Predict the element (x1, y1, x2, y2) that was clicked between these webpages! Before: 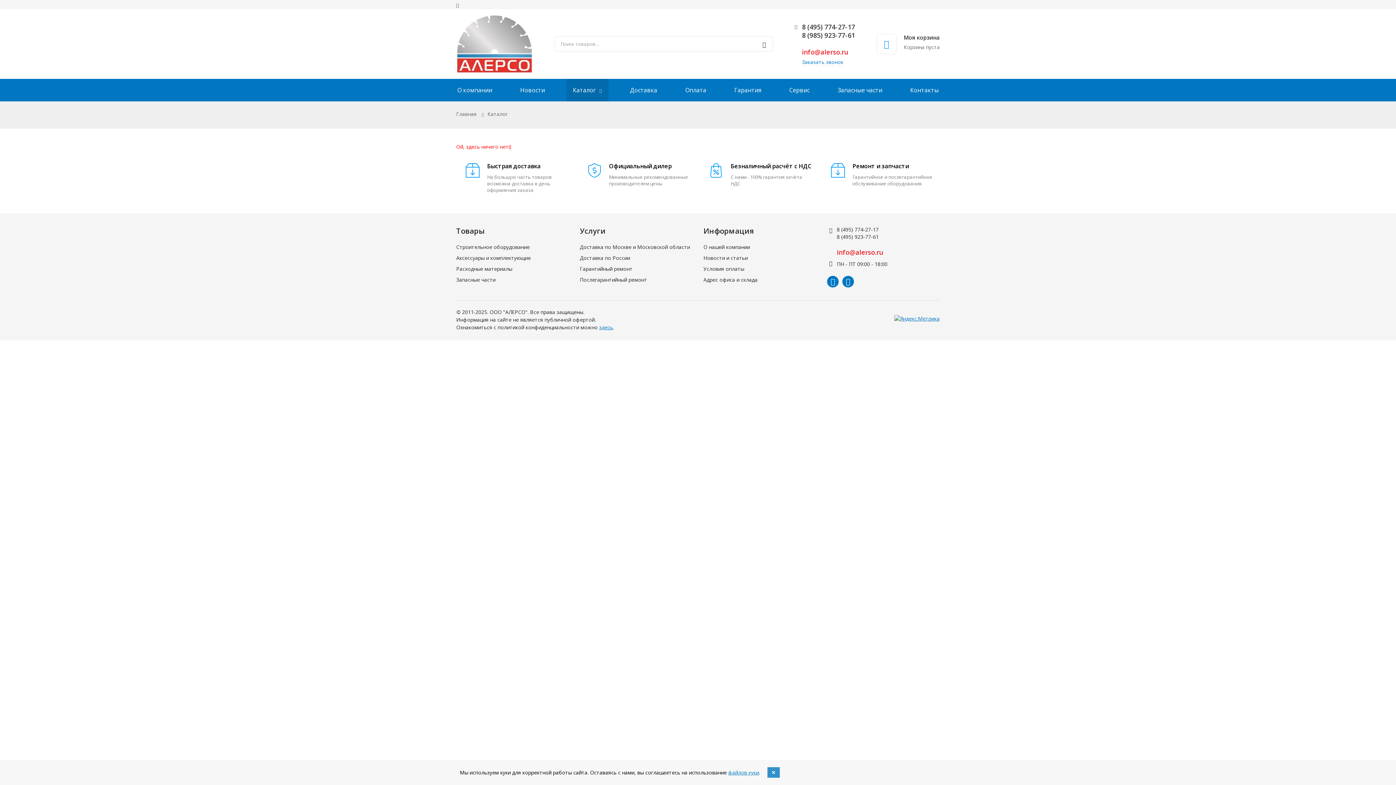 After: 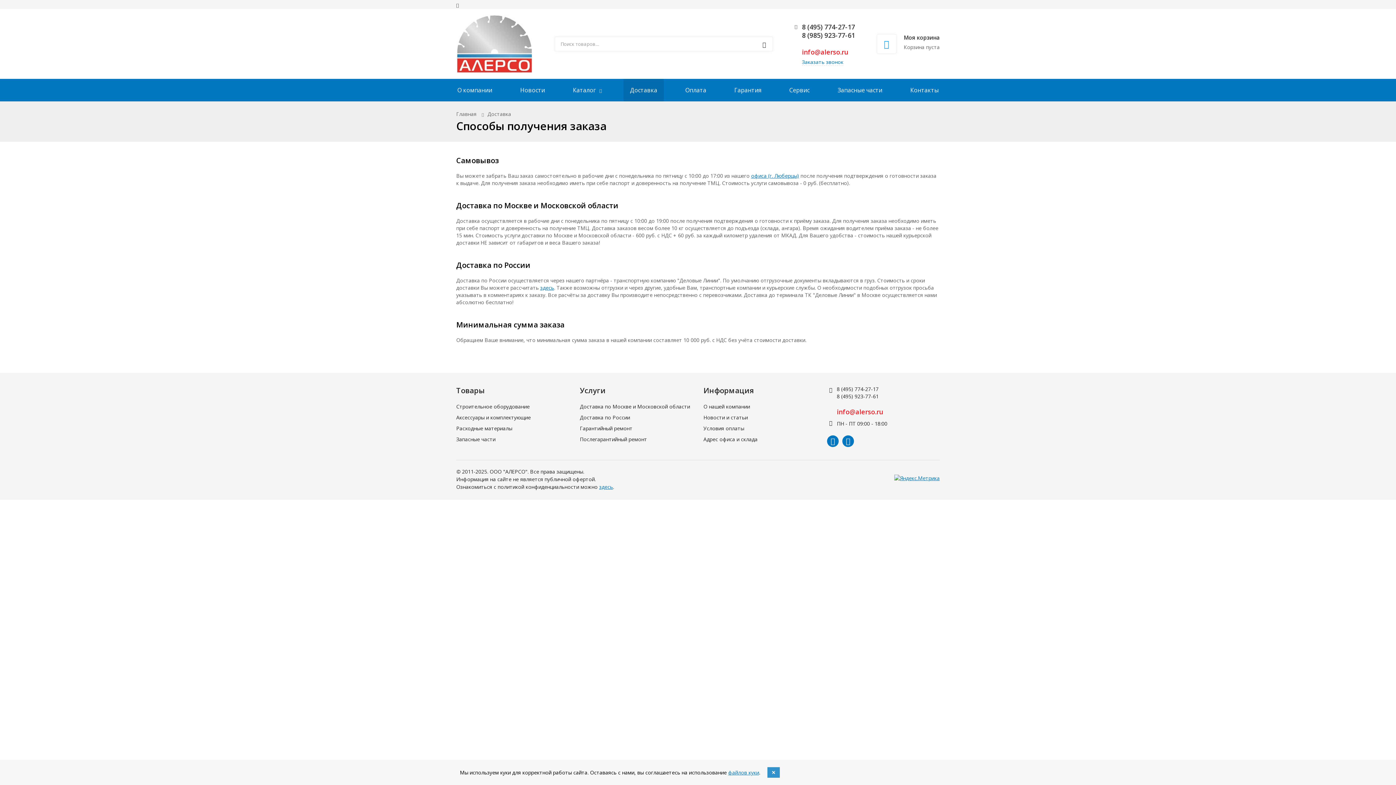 Action: label: Доставка bbox: (623, 78, 664, 101)